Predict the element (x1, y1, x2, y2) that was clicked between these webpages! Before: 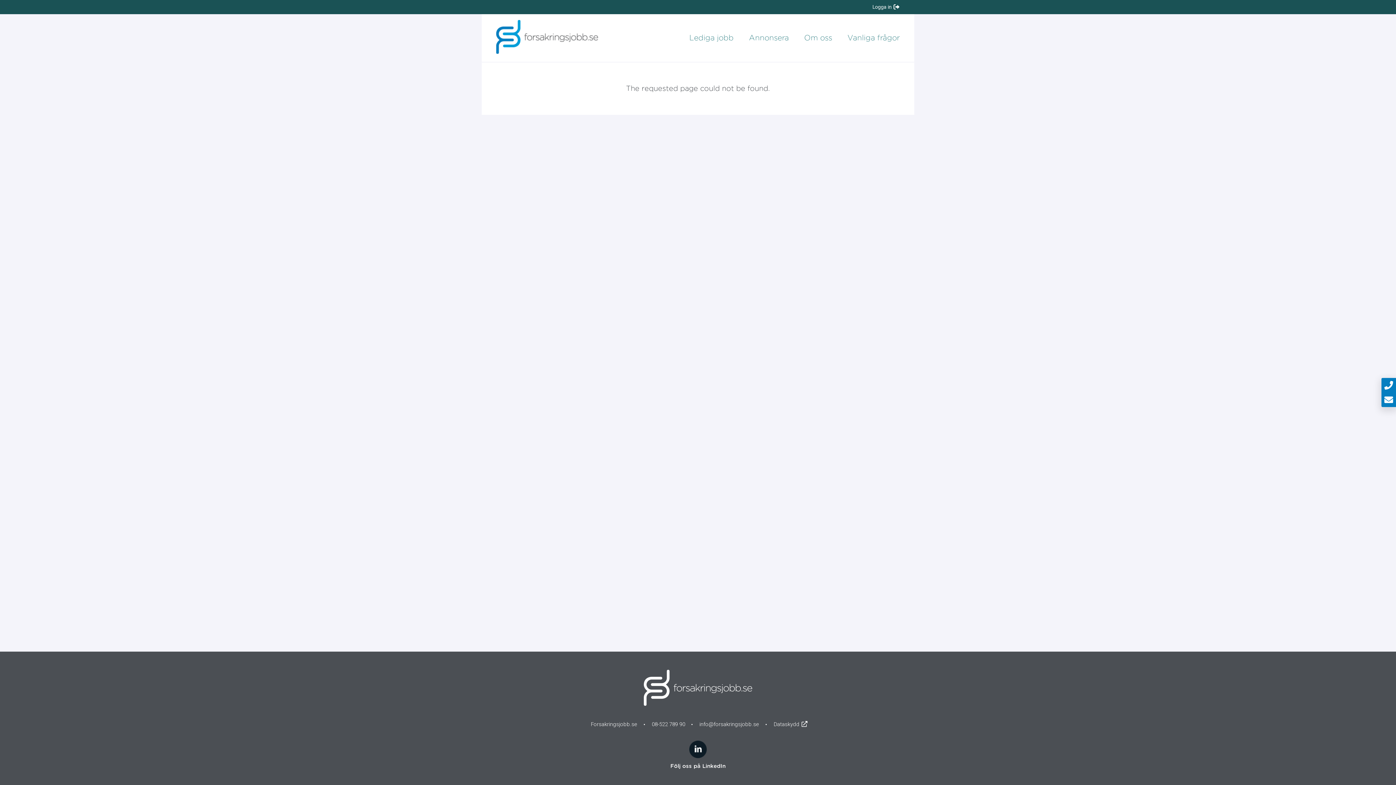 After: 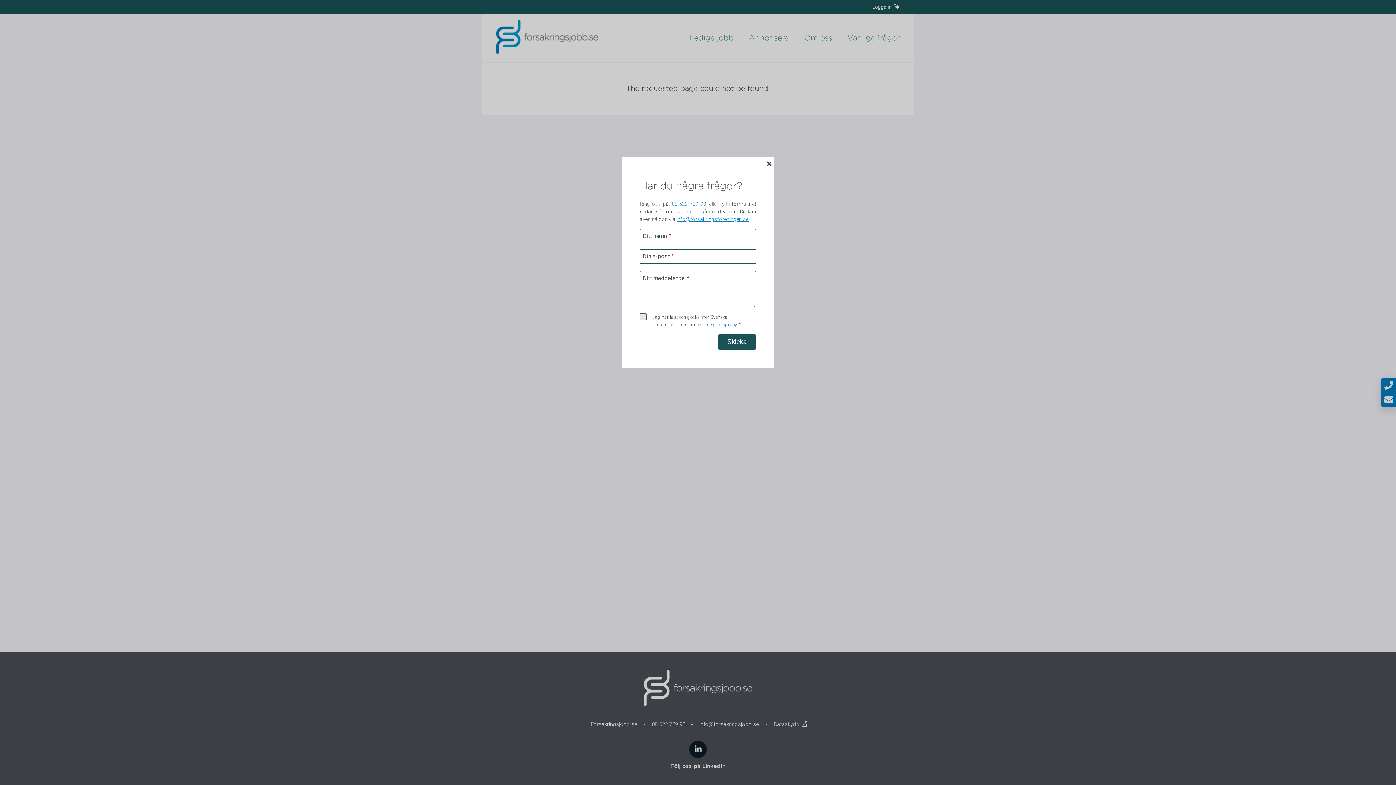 Action: bbox: (1381, 378, 1396, 407) label:  